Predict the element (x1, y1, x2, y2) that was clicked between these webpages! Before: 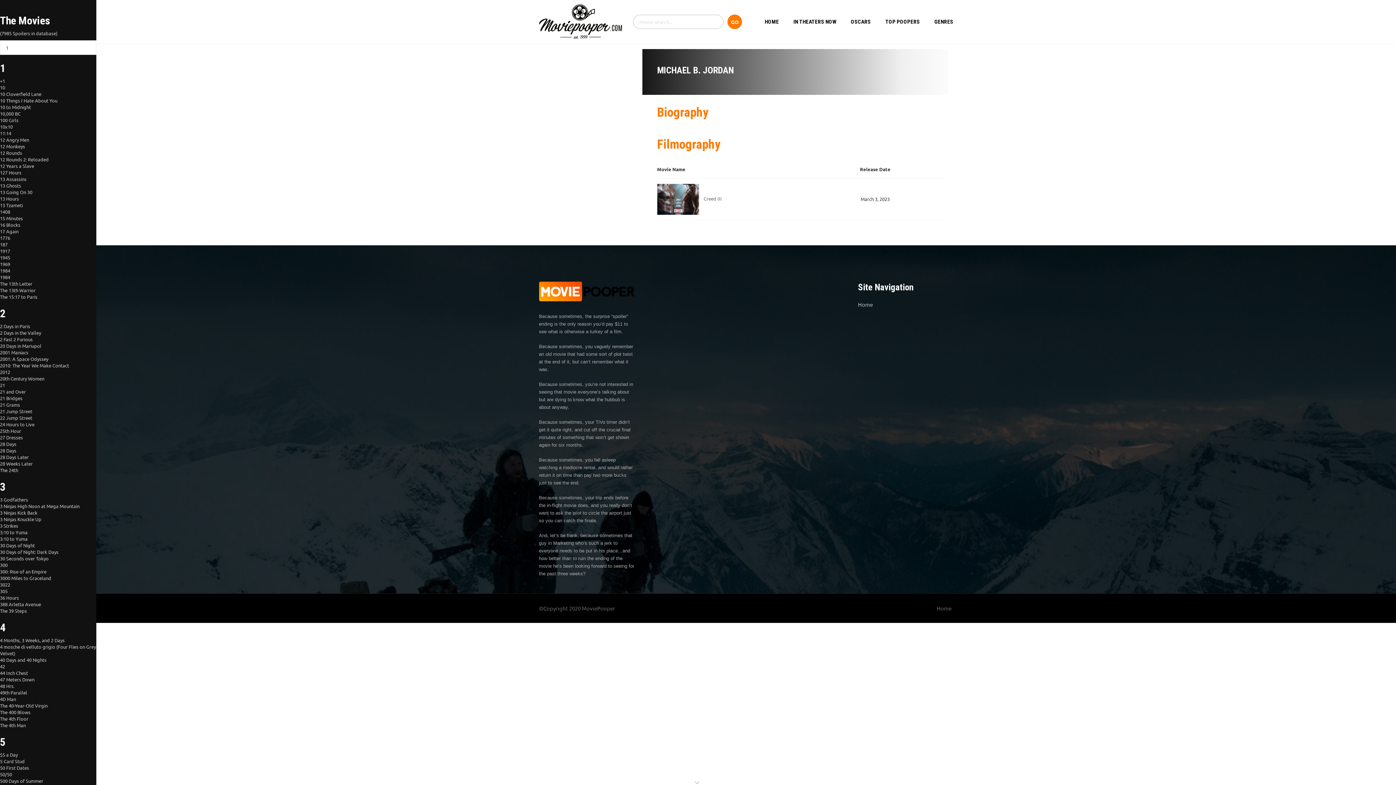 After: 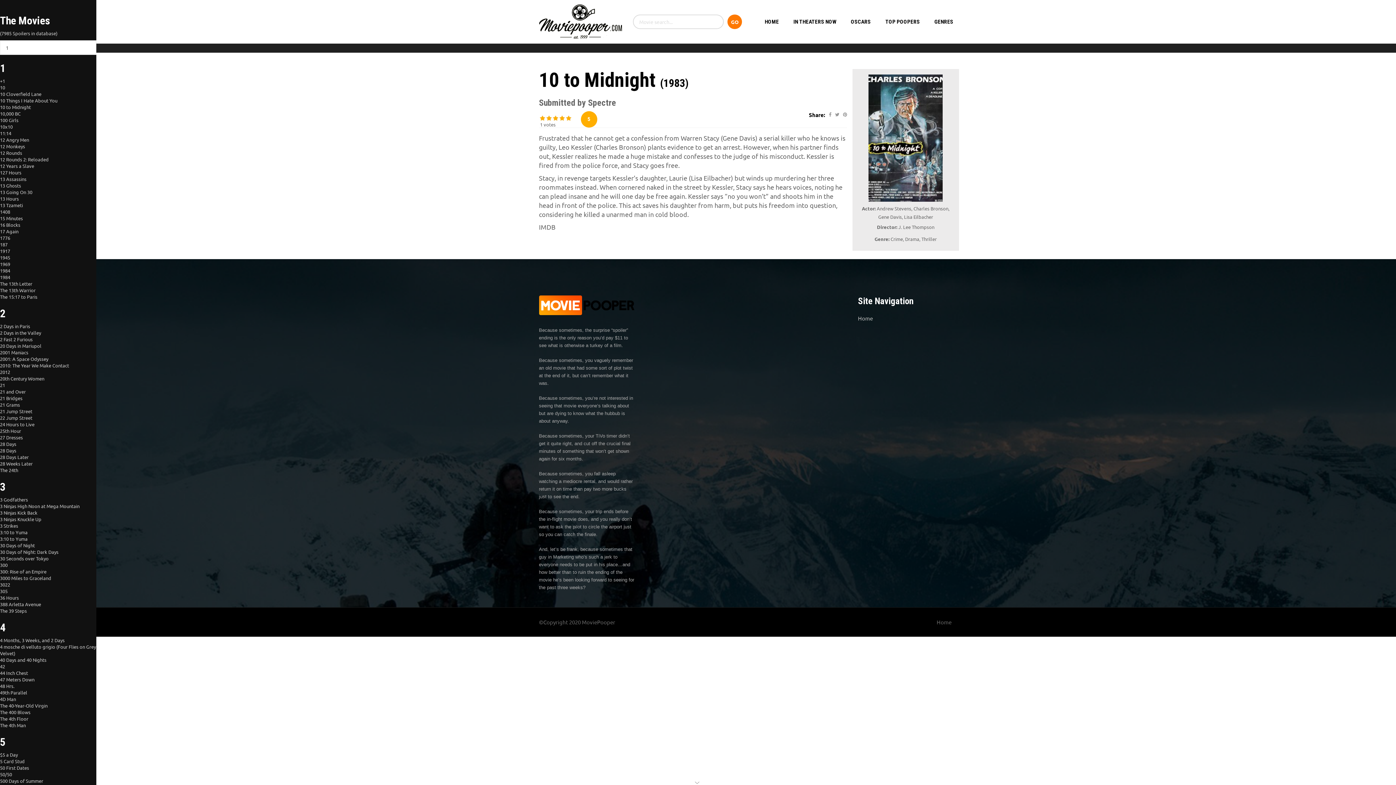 Action: bbox: (0, 104, 30, 110) label: 10 to Midnight